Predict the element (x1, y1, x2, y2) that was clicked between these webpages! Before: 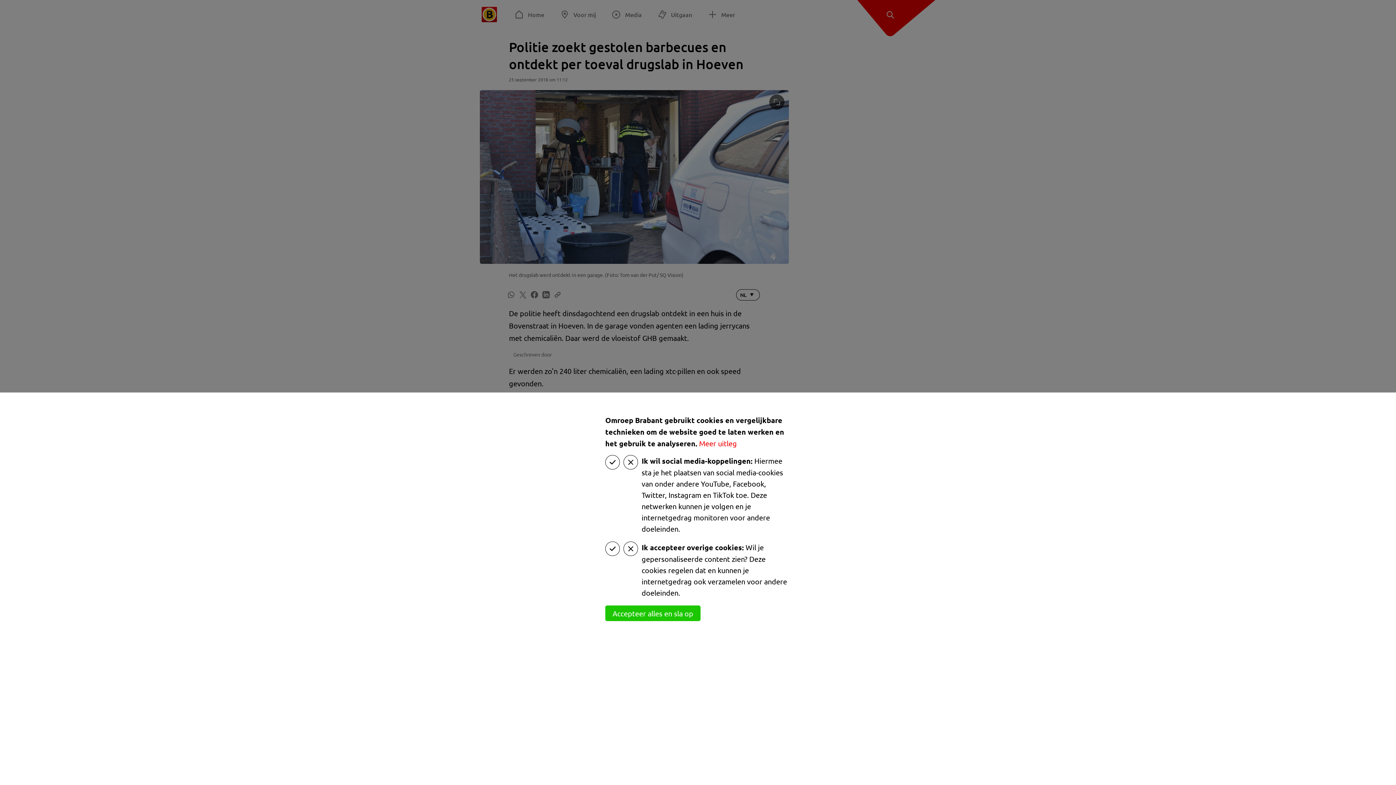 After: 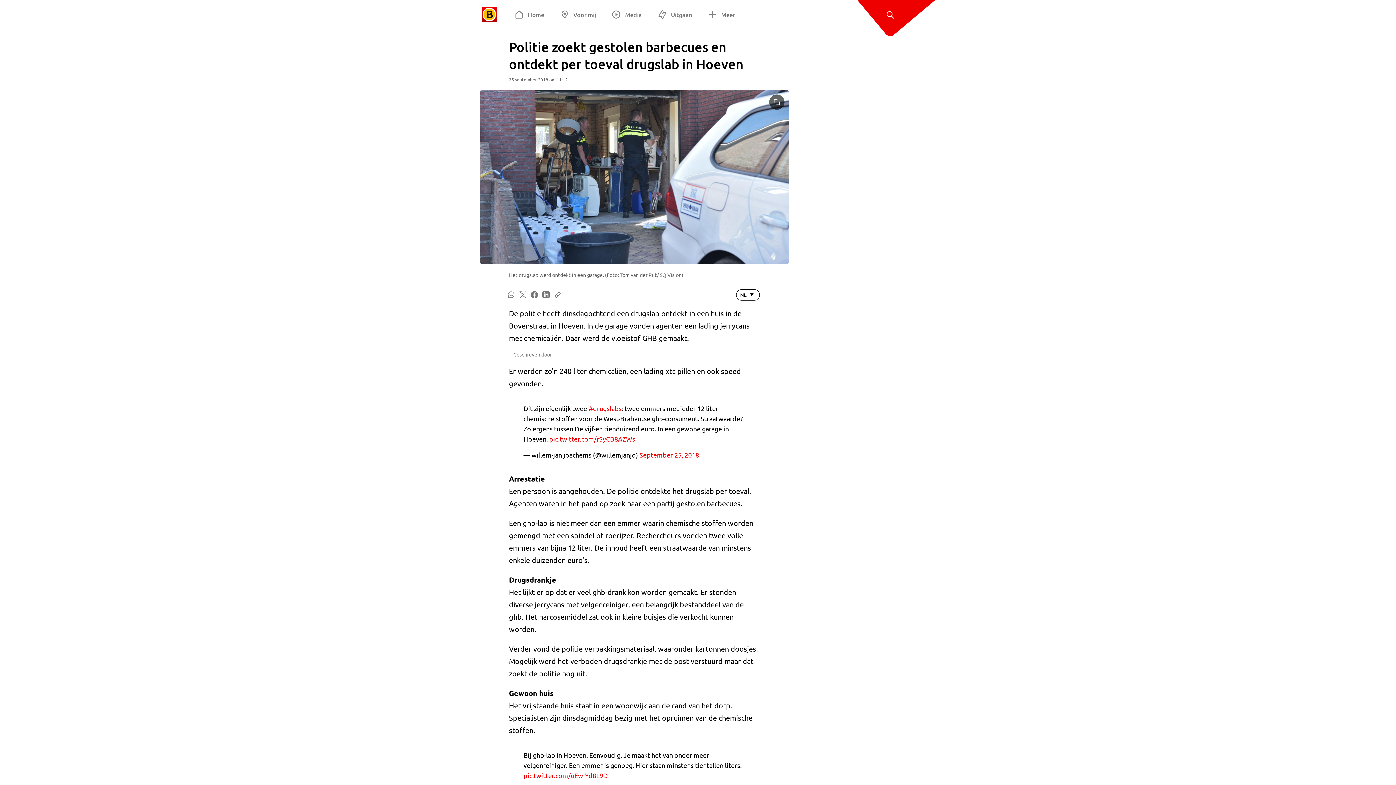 Action: bbox: (605, 605, 700, 621) label: Accepteer alles en sla op